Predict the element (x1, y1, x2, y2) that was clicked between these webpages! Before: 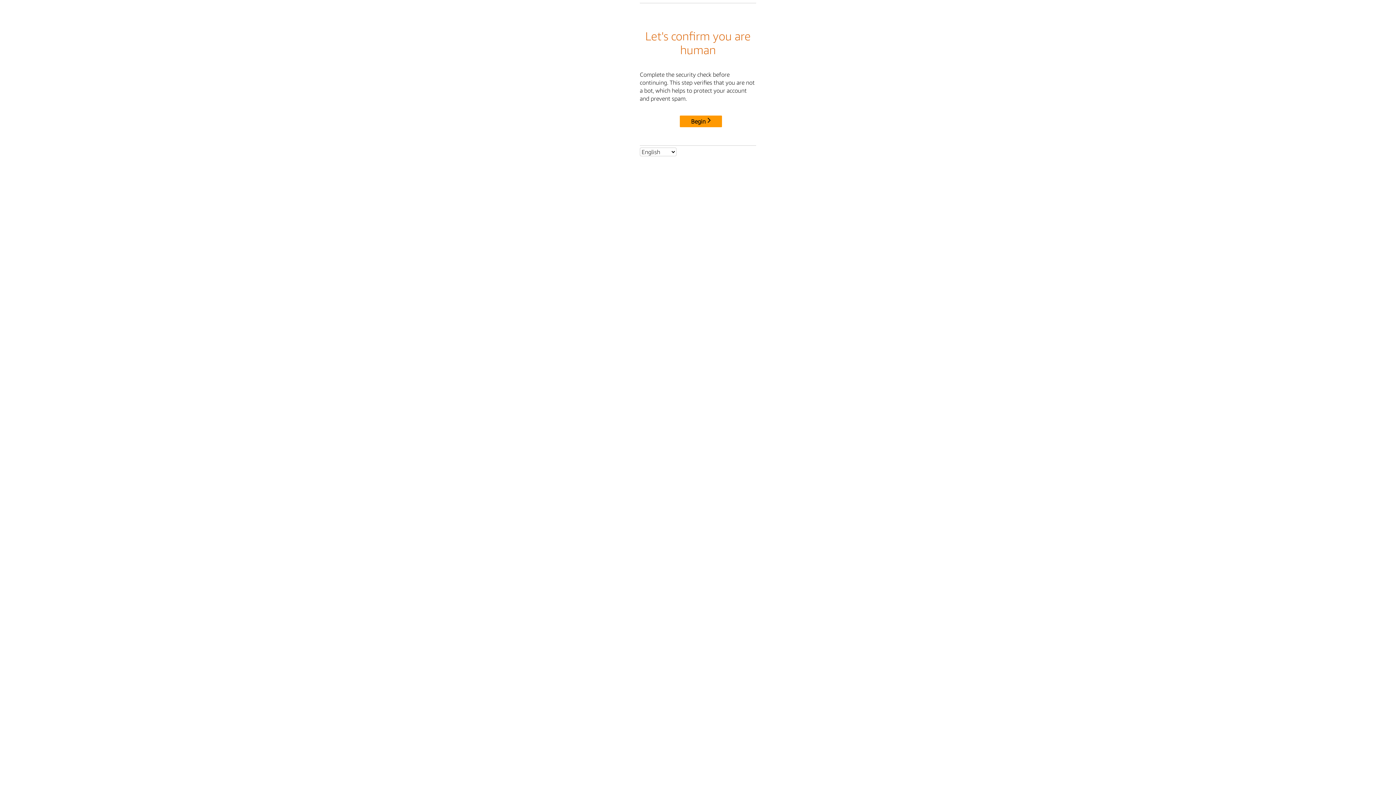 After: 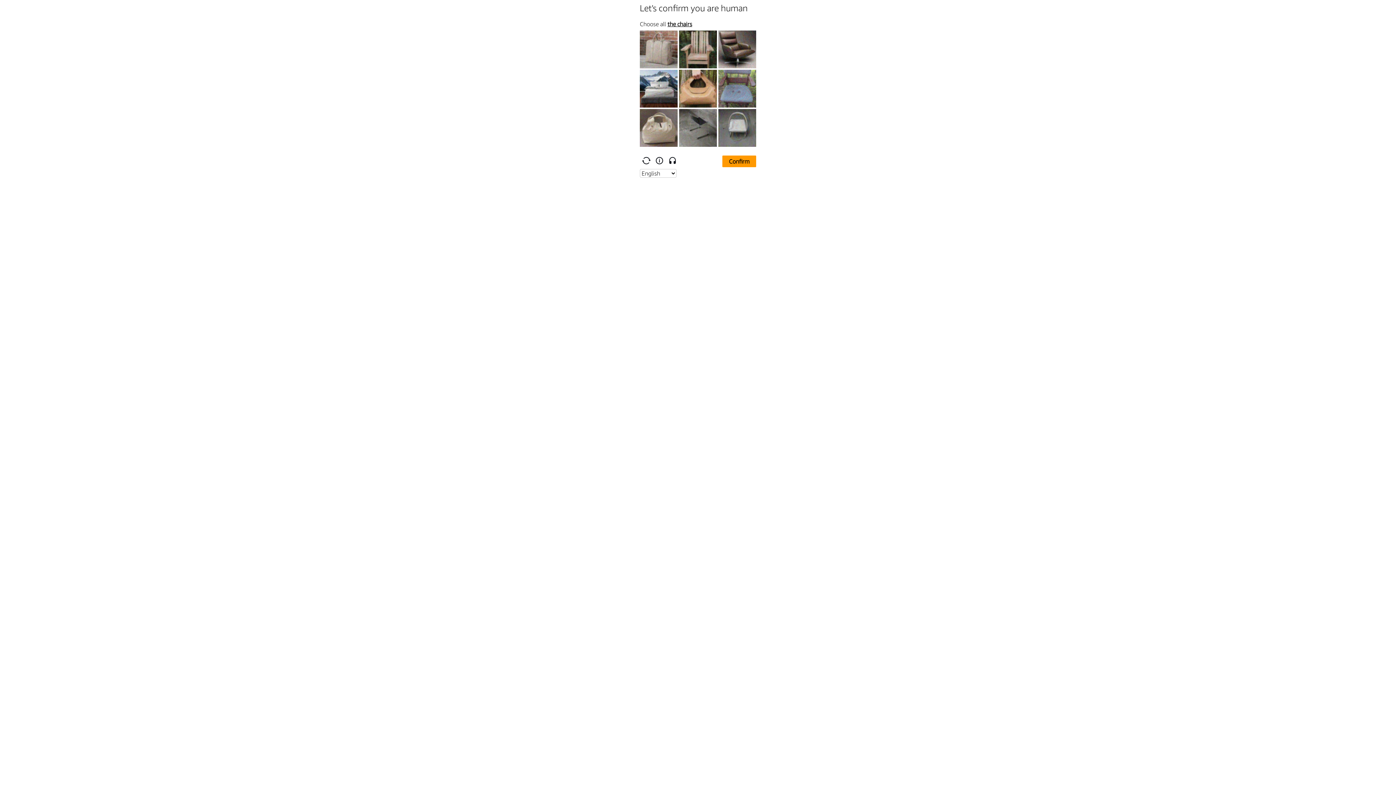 Action: label: Begin bbox: (680, 115, 722, 127)